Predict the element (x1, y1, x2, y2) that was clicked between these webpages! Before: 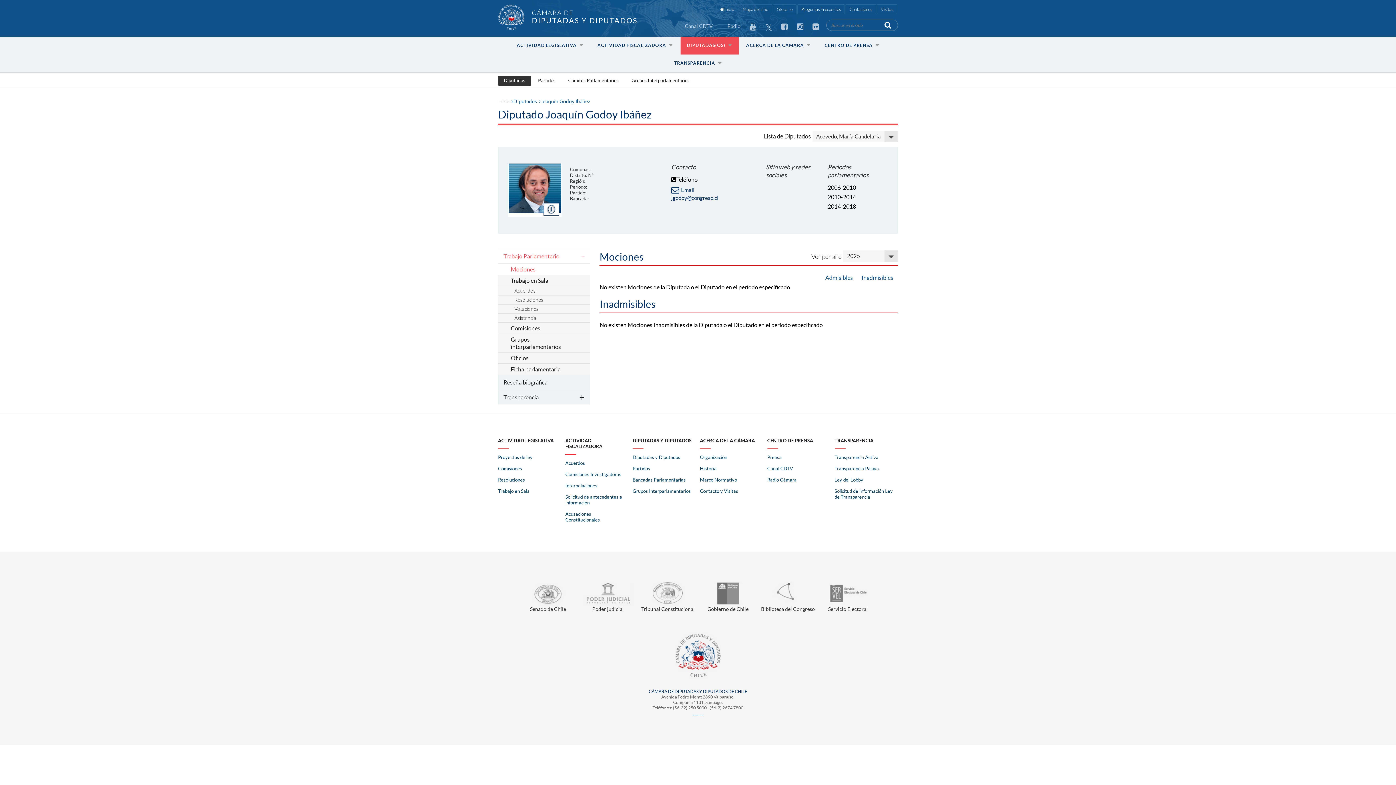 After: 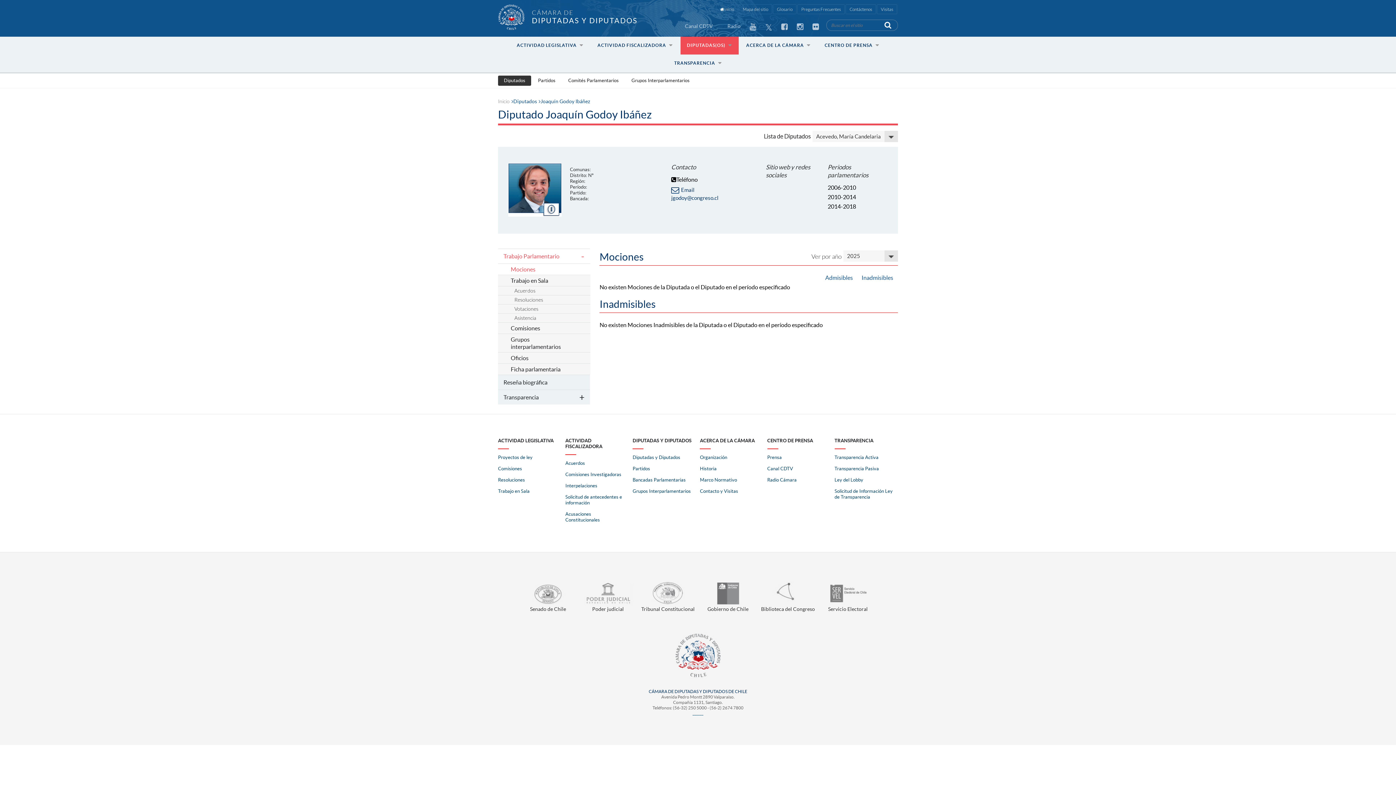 Action: bbox: (761, 21, 772, 31)